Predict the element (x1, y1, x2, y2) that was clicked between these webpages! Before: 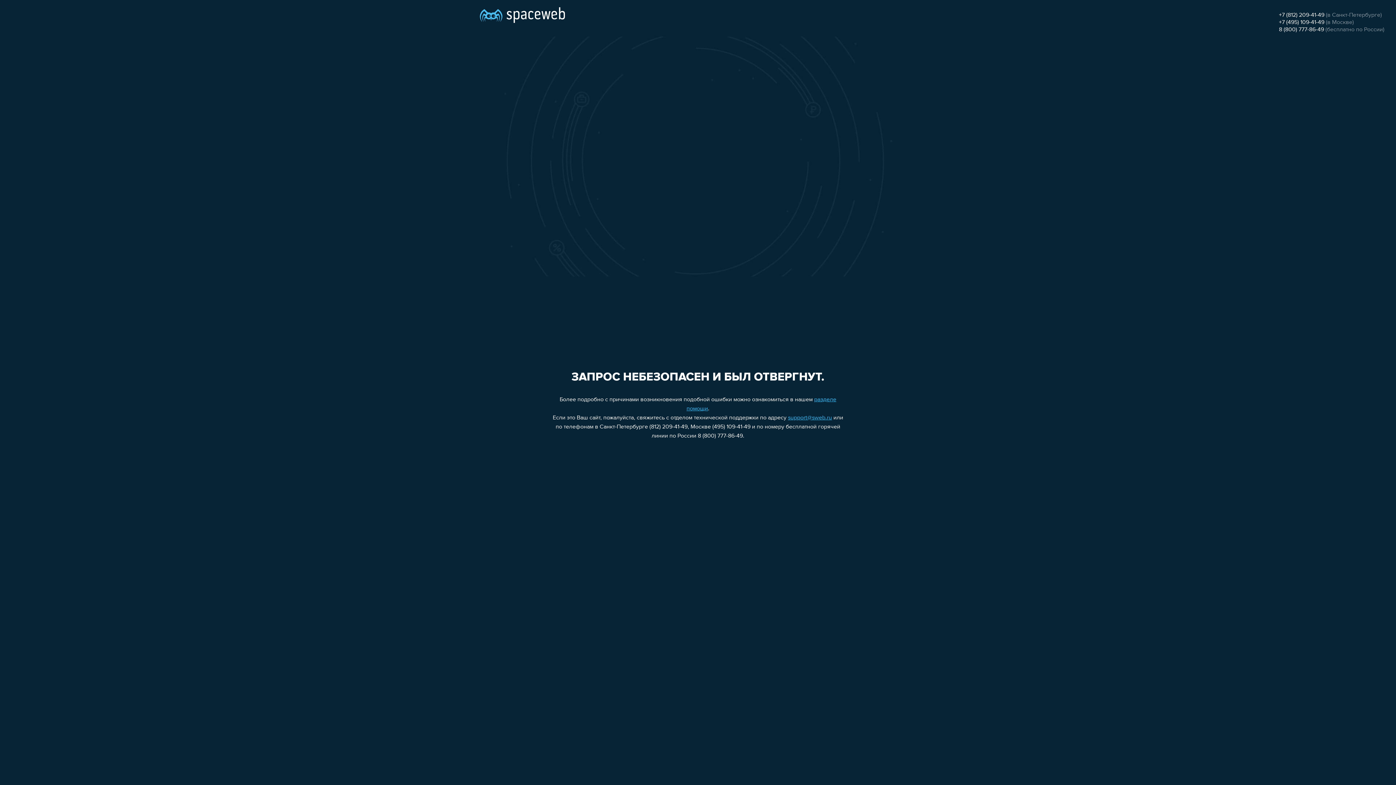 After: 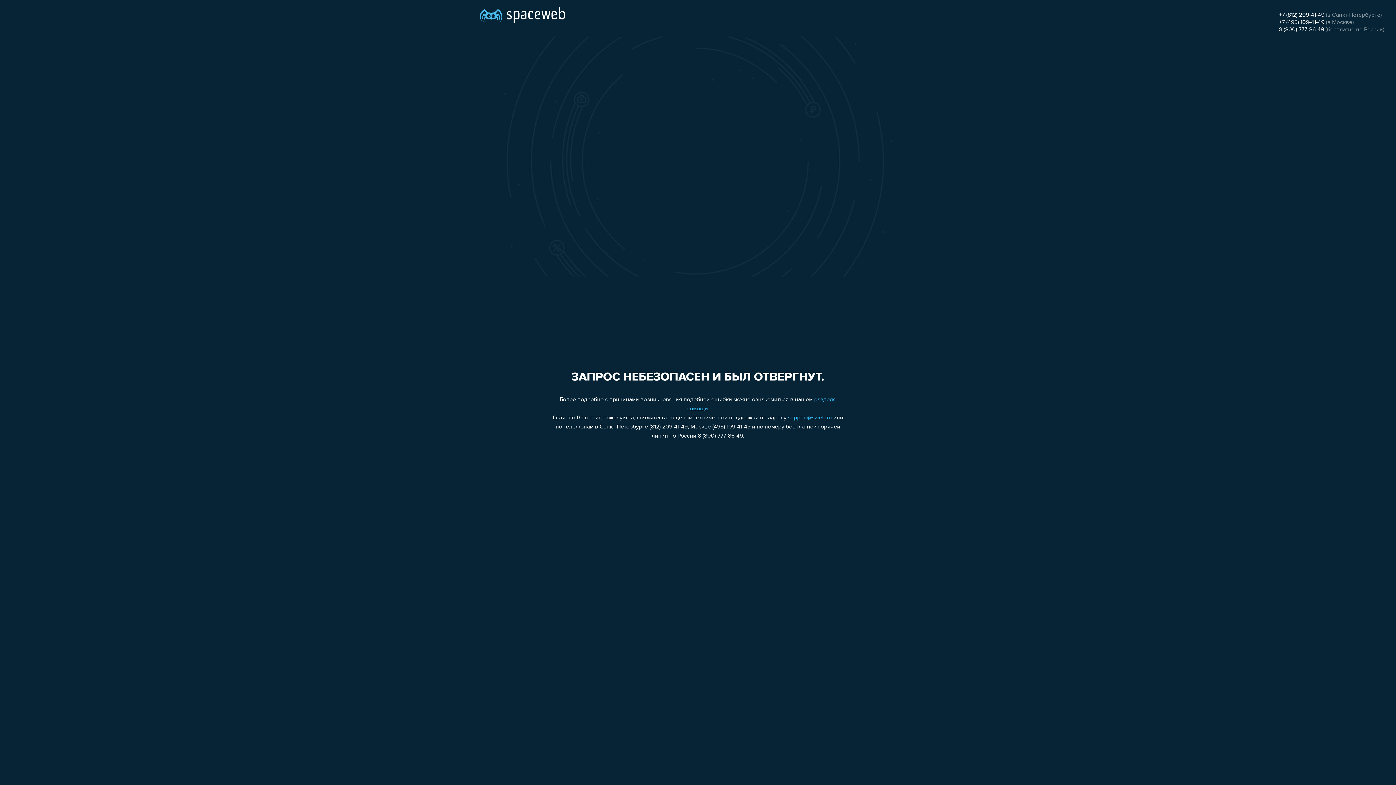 Action: label: 8 (800) 777-86-49 bbox: (1279, 26, 1324, 32)